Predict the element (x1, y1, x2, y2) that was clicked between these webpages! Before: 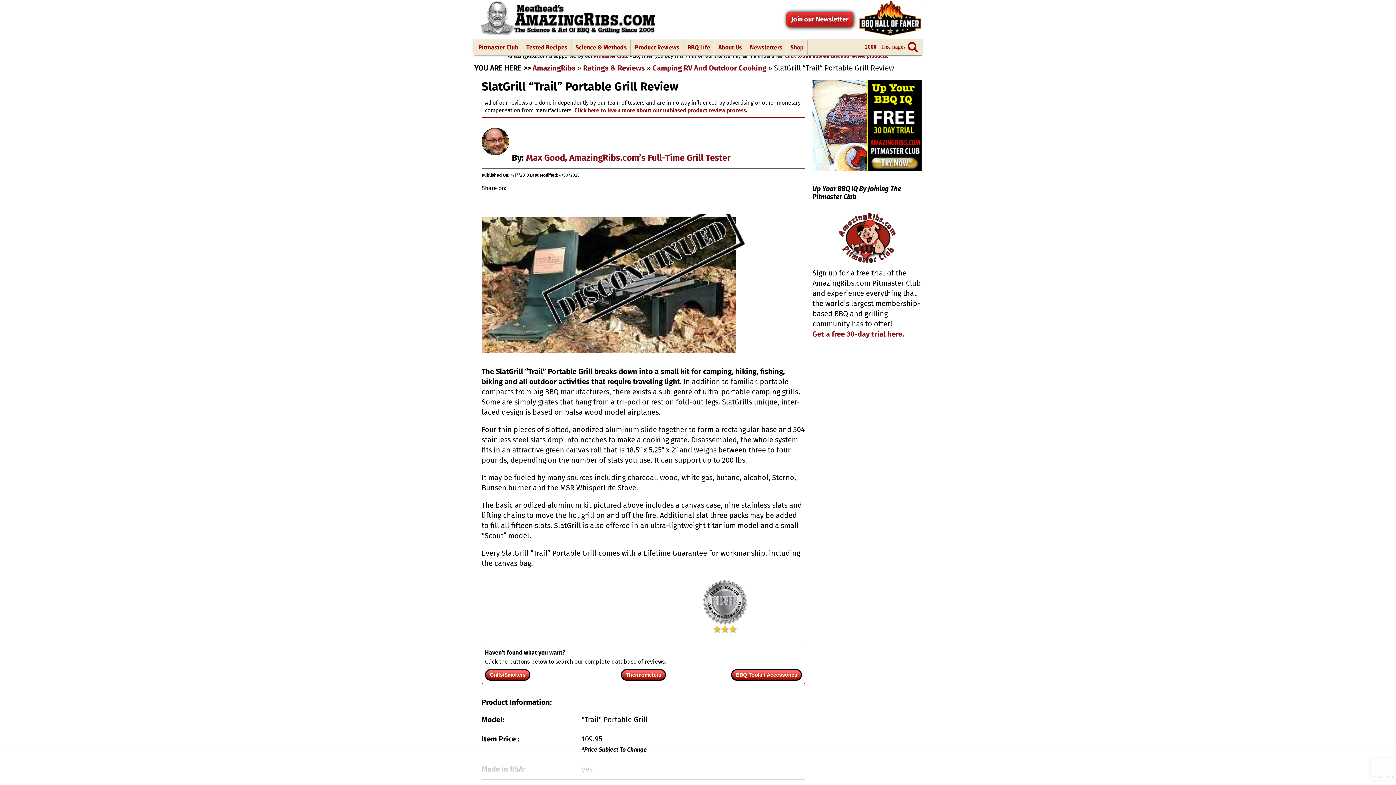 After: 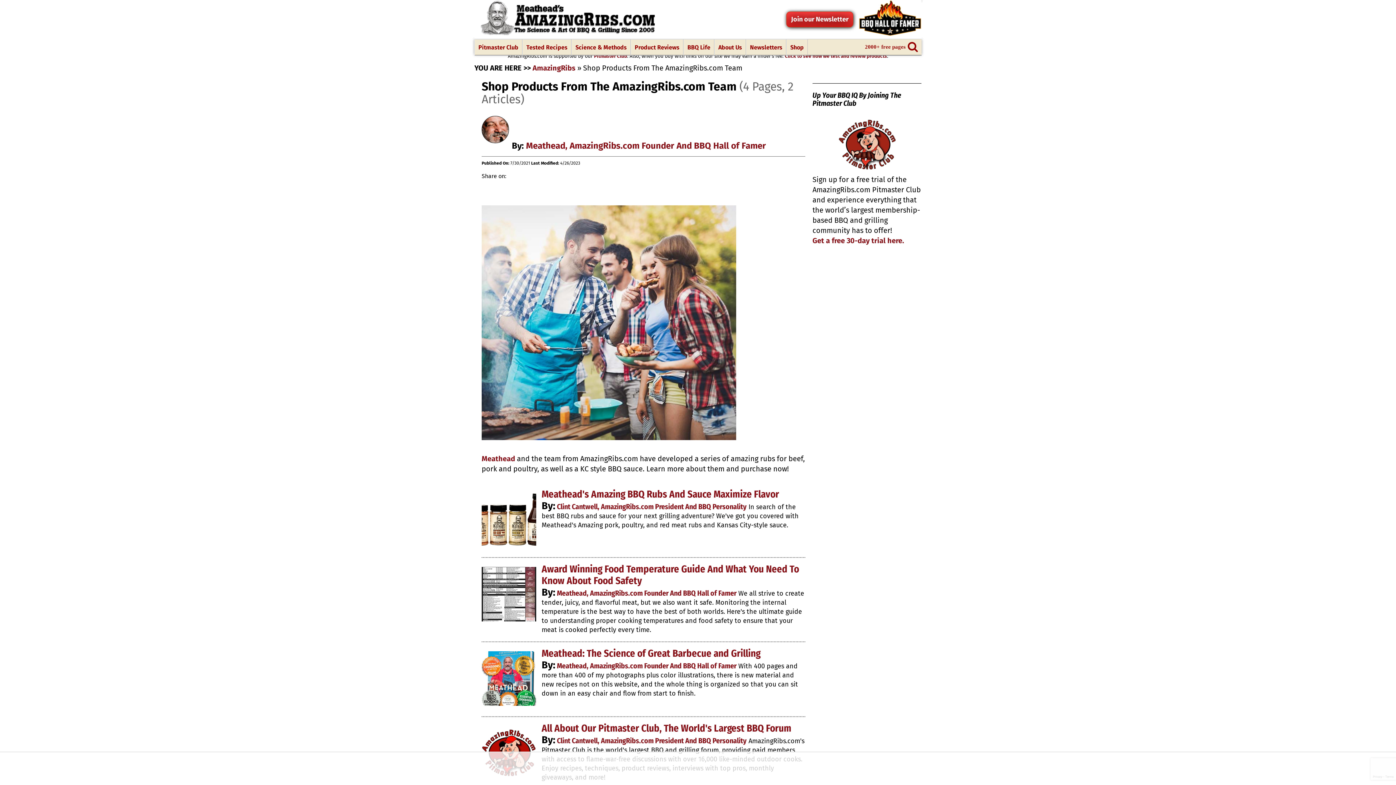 Action: label: Shop bbox: (786, 39, 807, 55)